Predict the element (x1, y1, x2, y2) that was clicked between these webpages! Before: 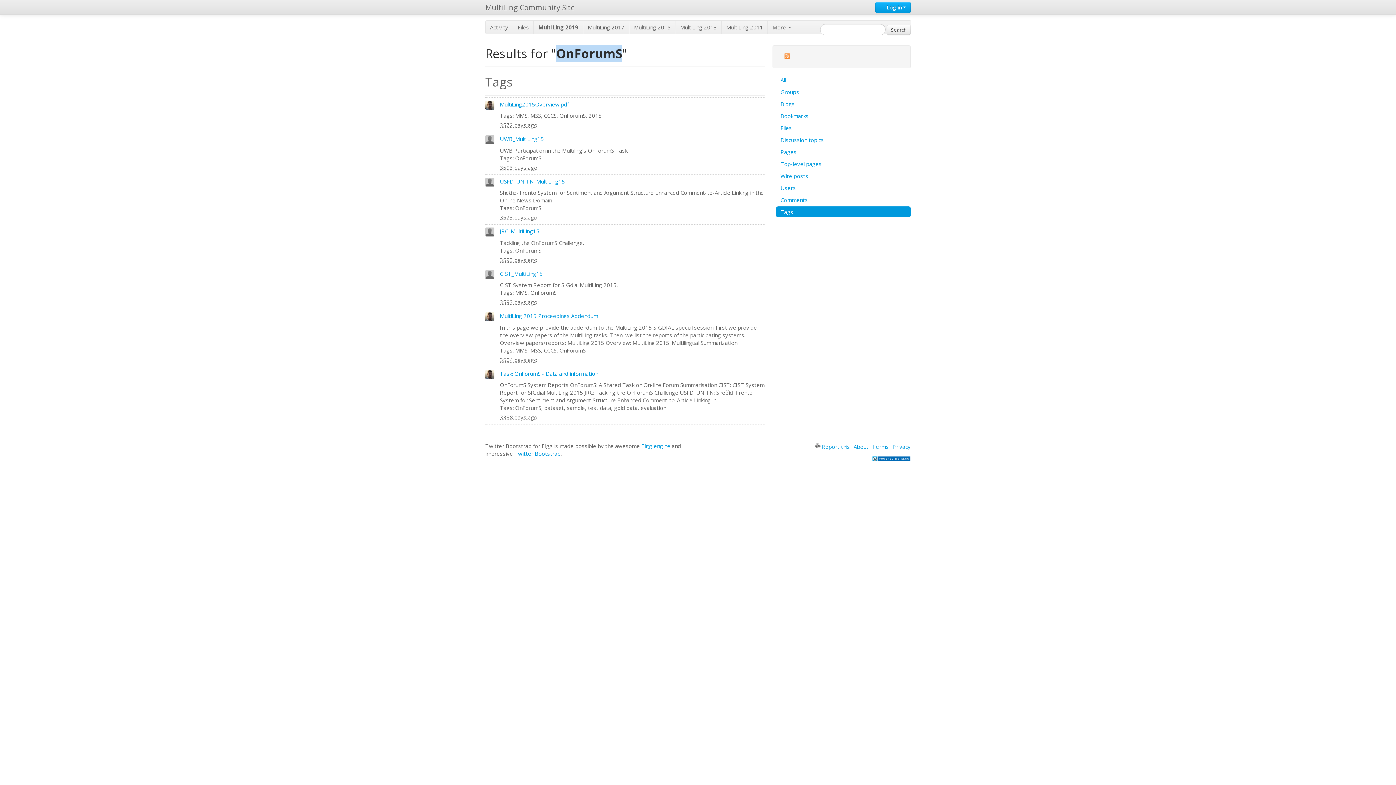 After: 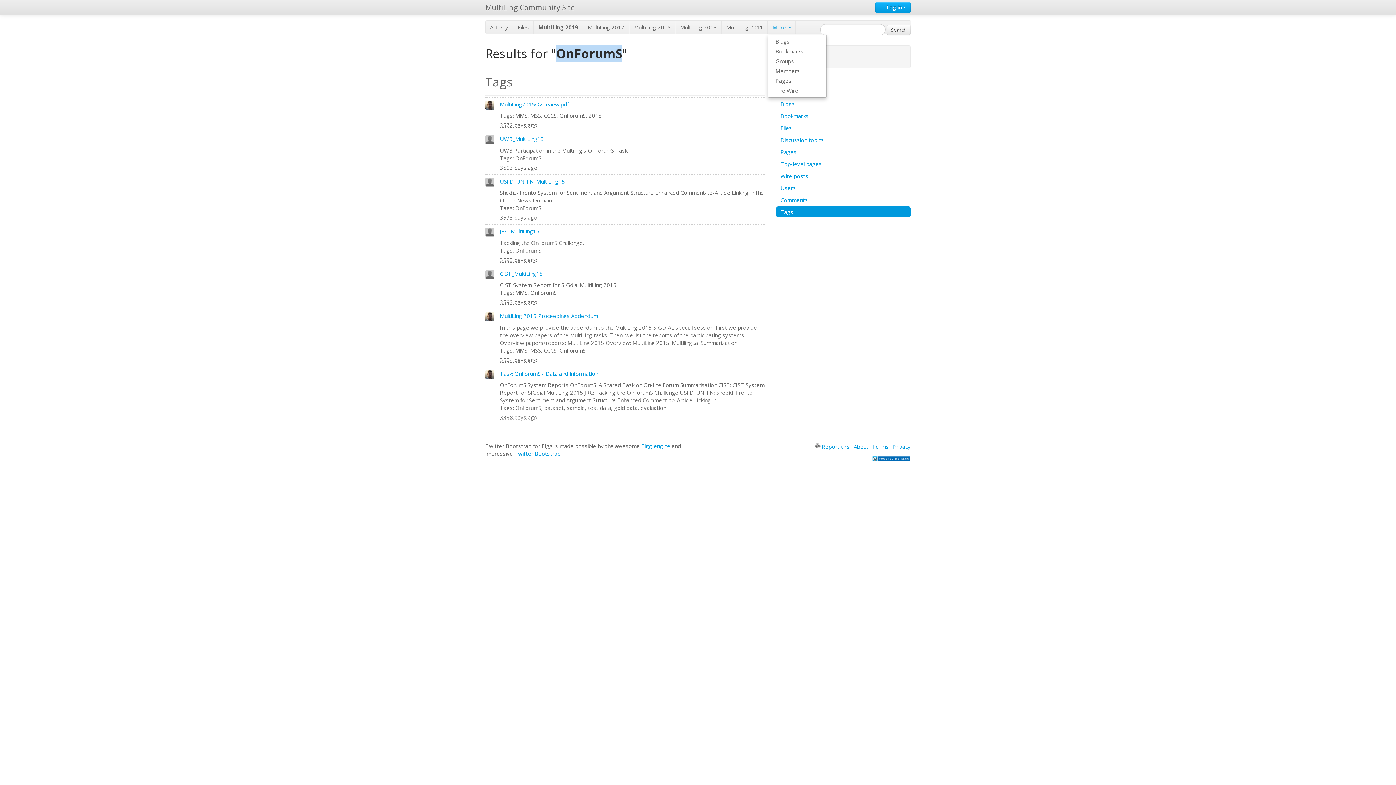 Action: label: More  bbox: (768, 20, 795, 33)